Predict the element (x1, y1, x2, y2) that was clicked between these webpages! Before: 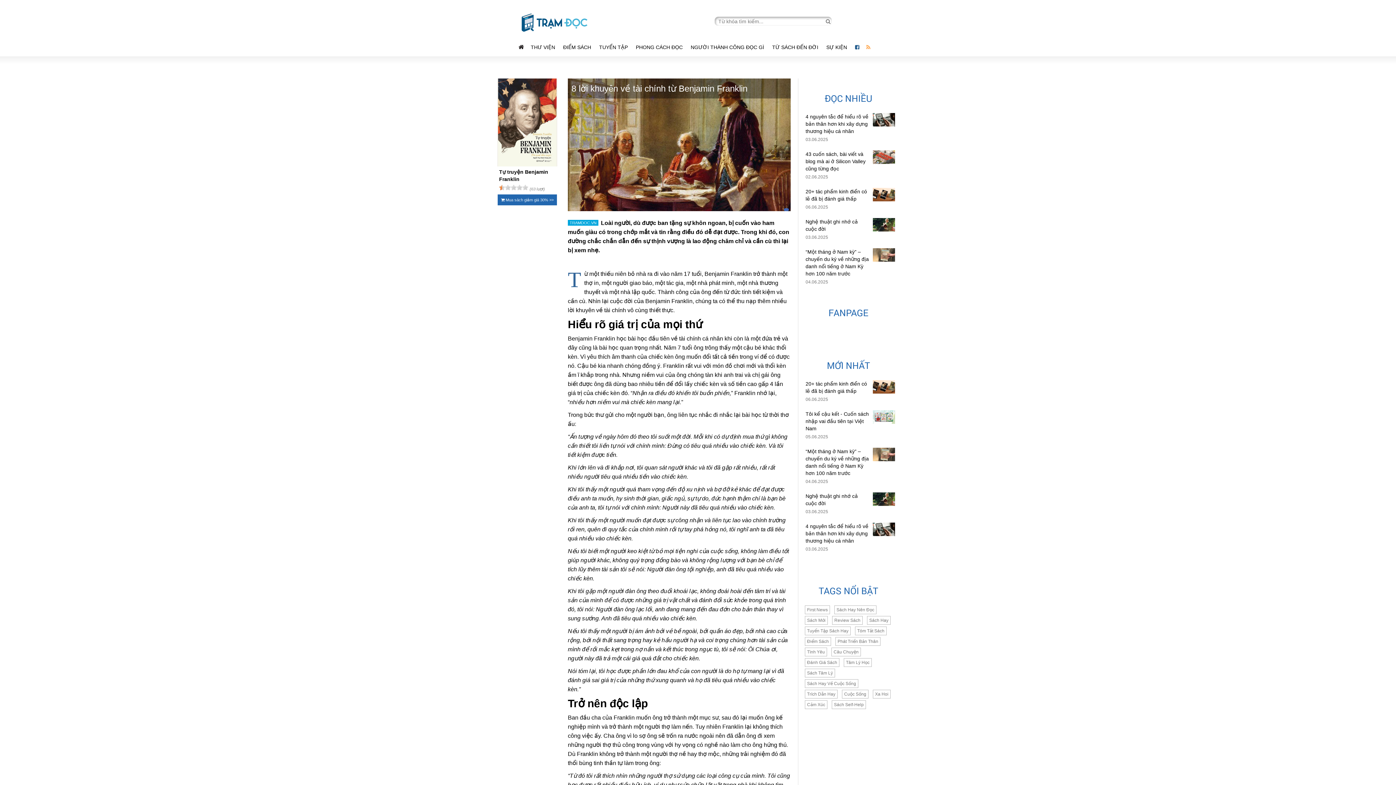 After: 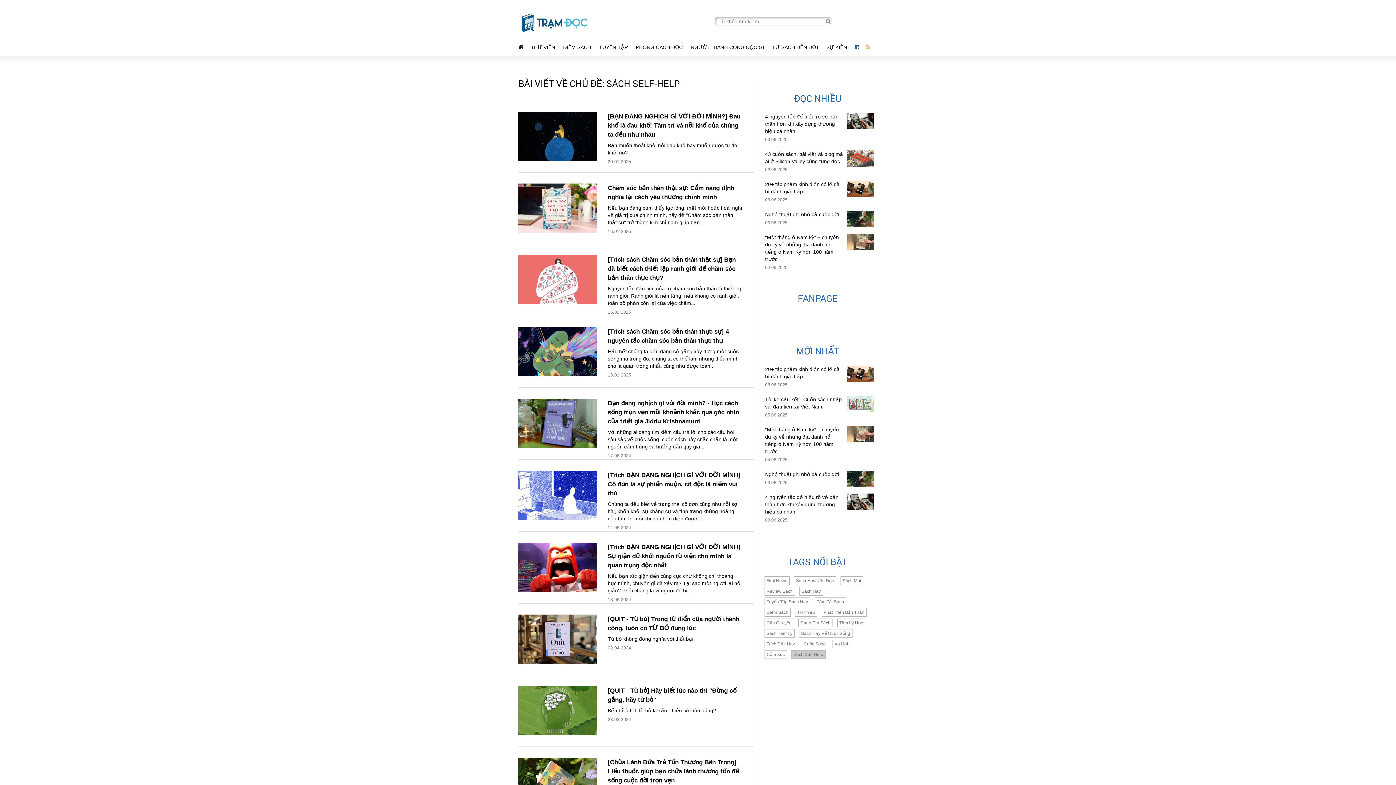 Action: label: Sách Self-Help bbox: (832, 700, 866, 709)